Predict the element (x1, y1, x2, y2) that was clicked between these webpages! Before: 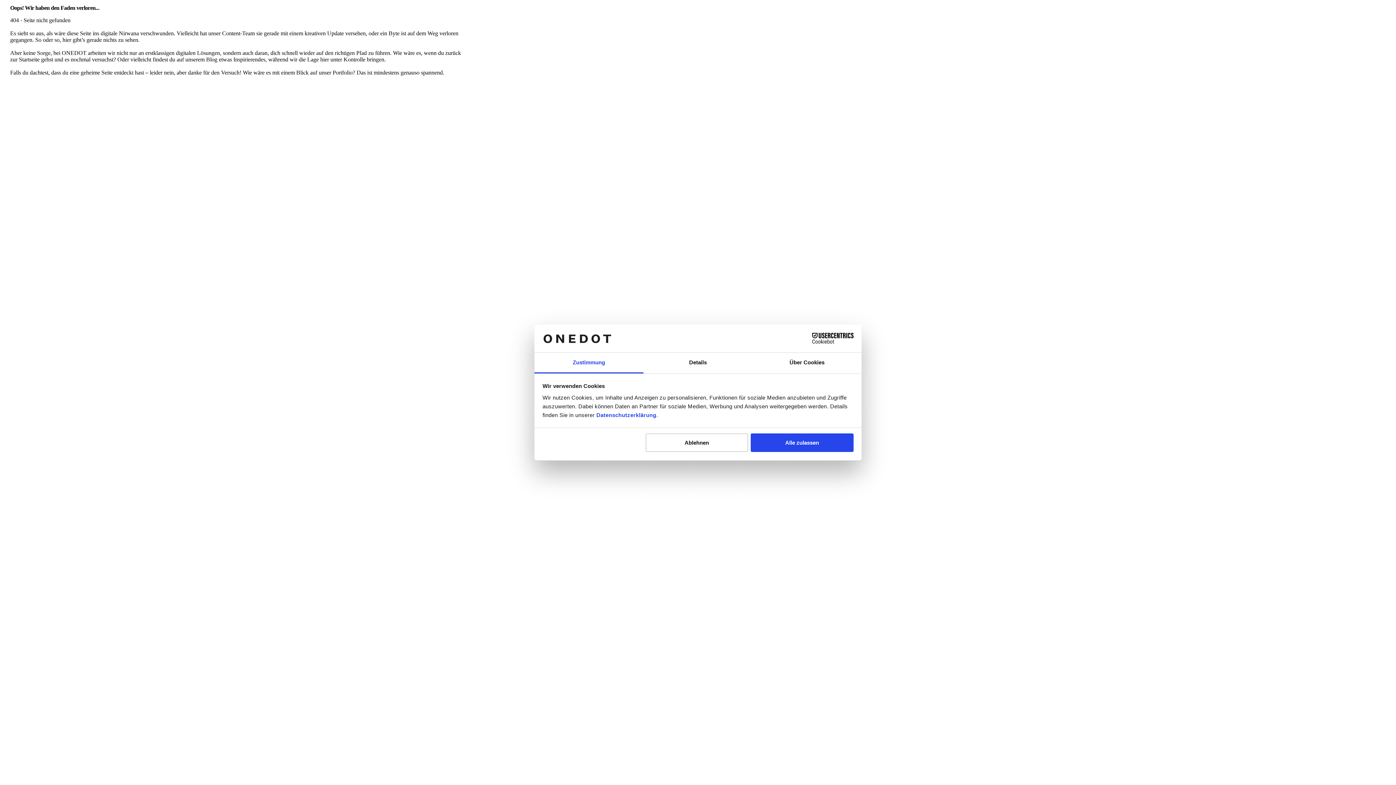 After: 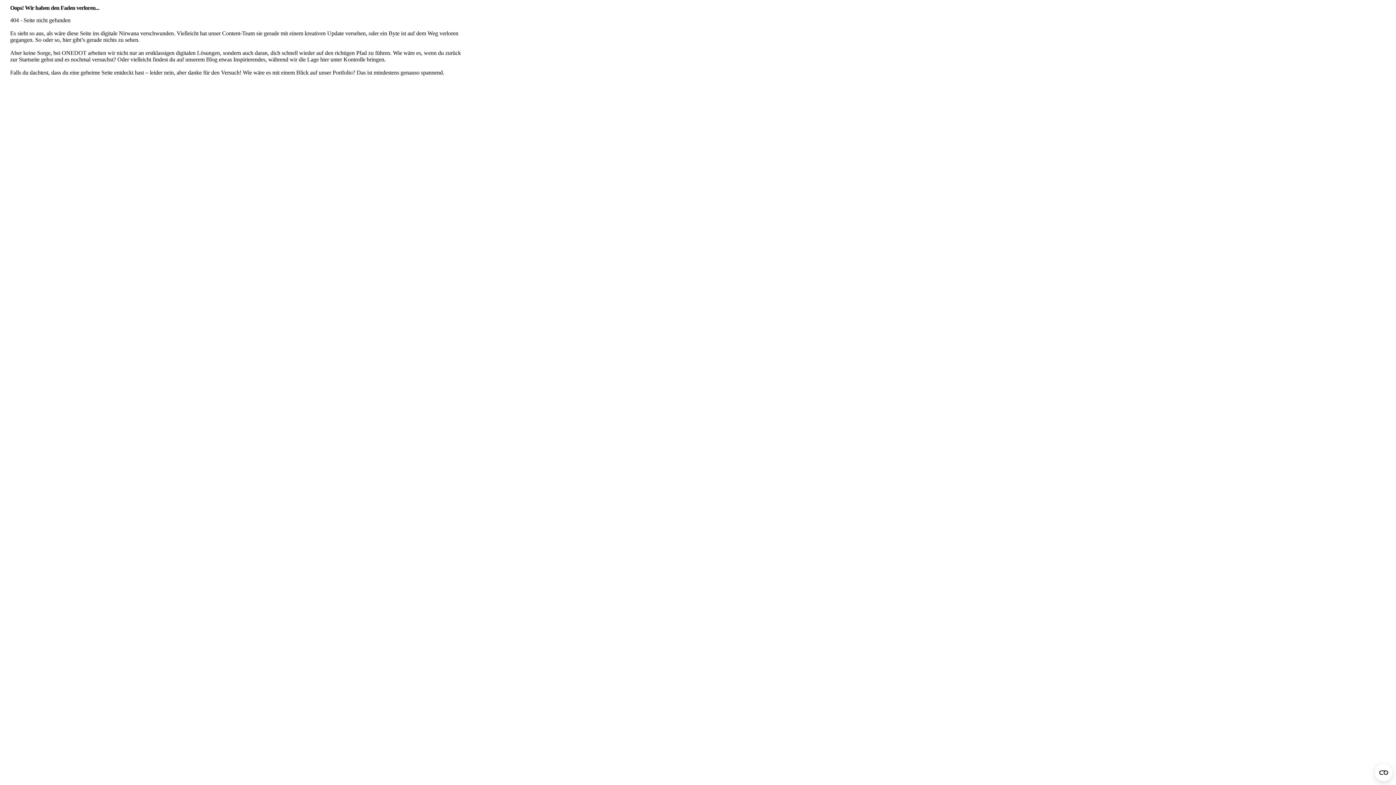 Action: label: Ablehnen bbox: (645, 433, 748, 452)